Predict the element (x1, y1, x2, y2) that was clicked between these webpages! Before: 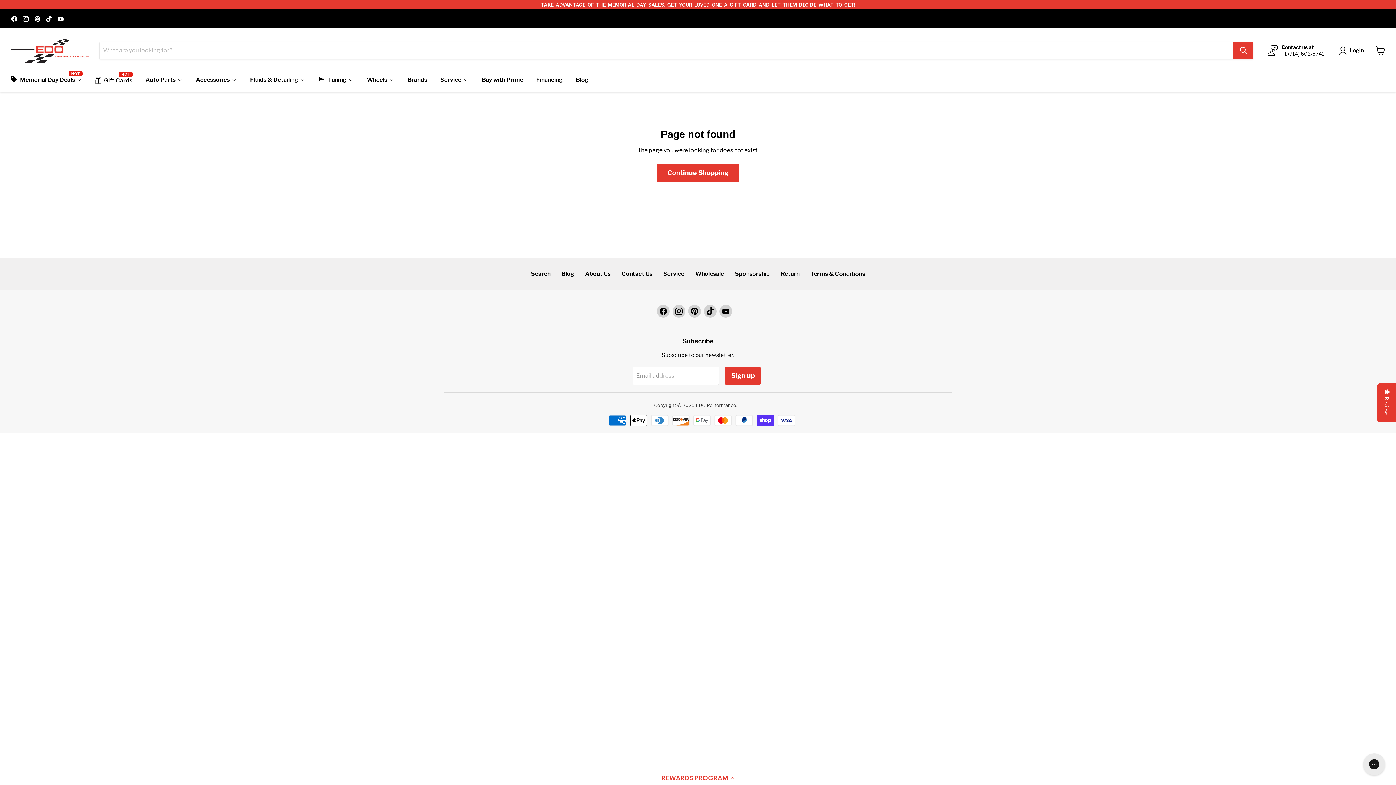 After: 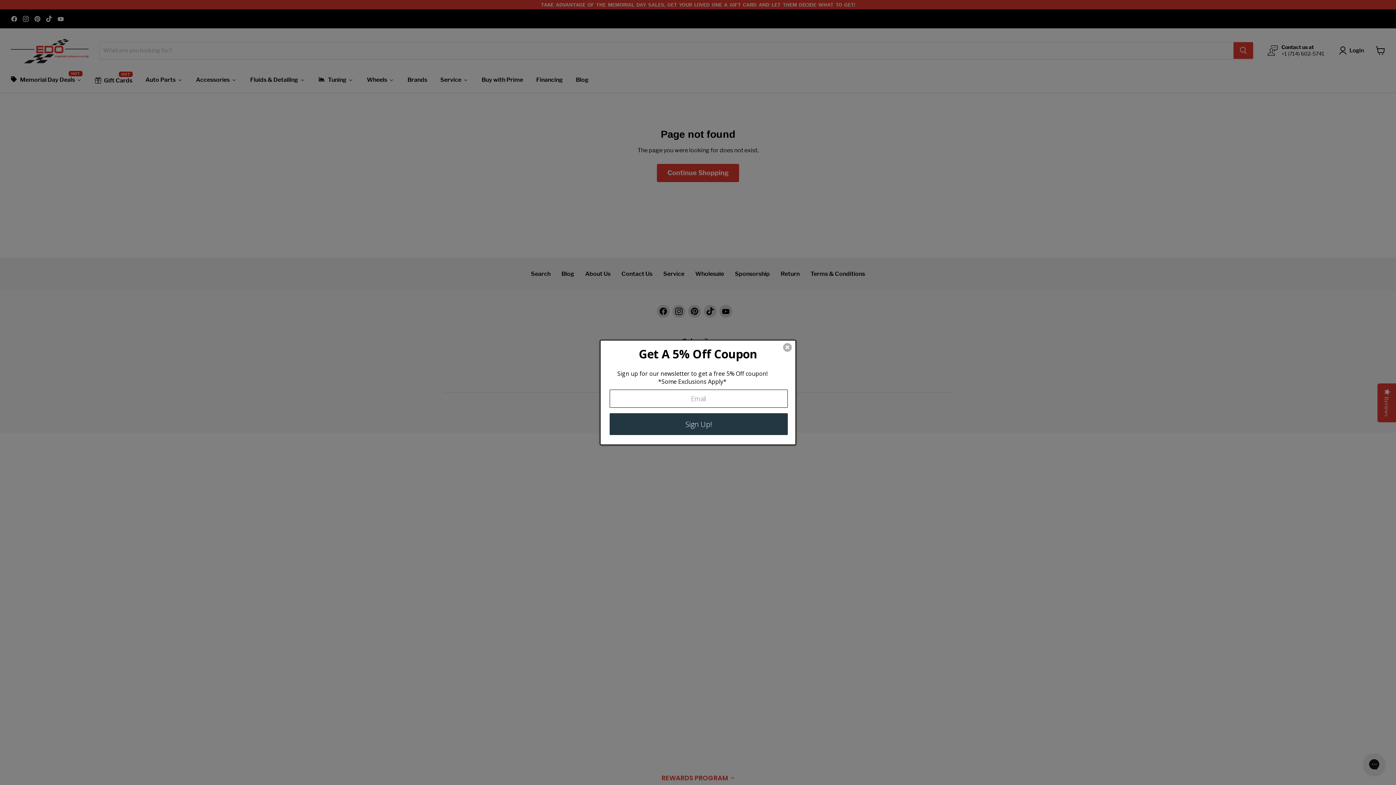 Action: bbox: (1233, 42, 1253, 59) label: Search